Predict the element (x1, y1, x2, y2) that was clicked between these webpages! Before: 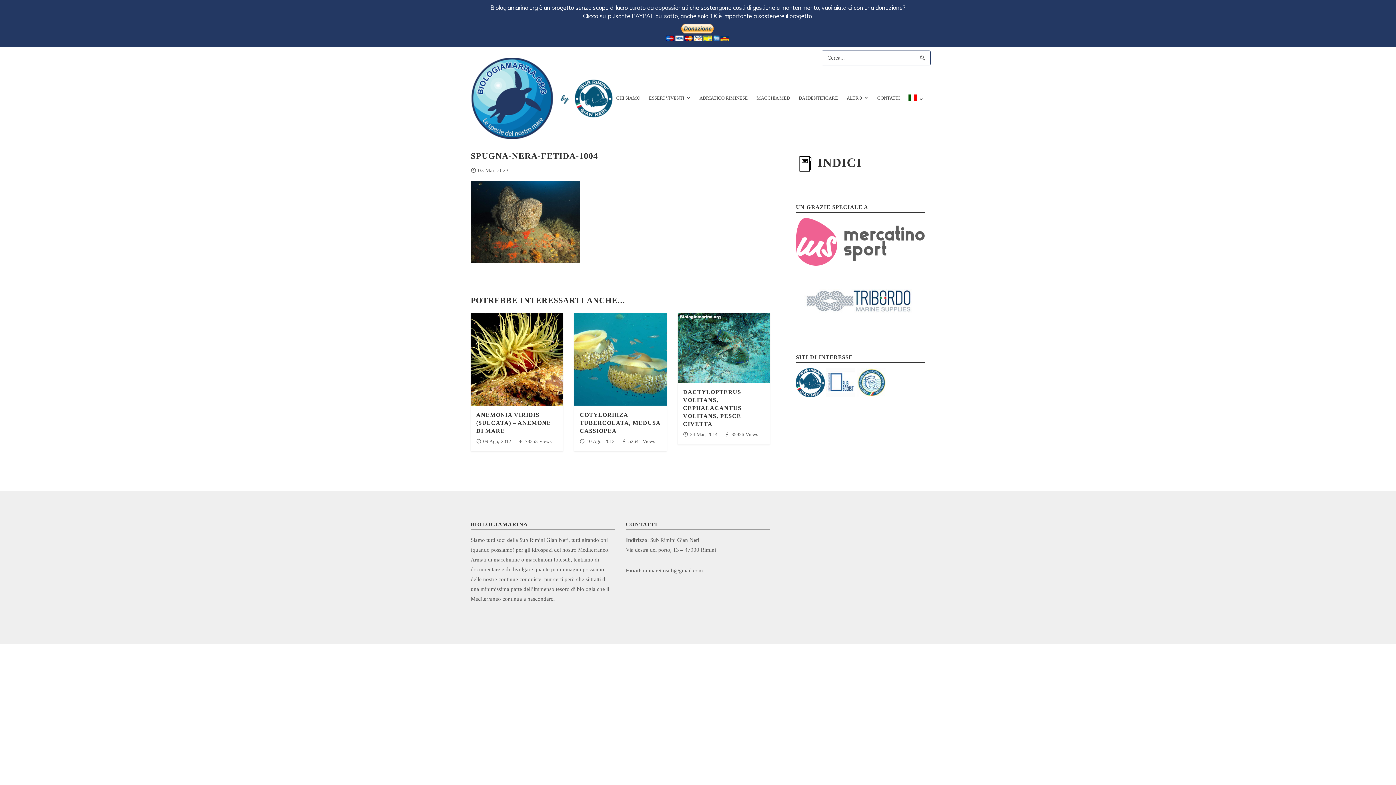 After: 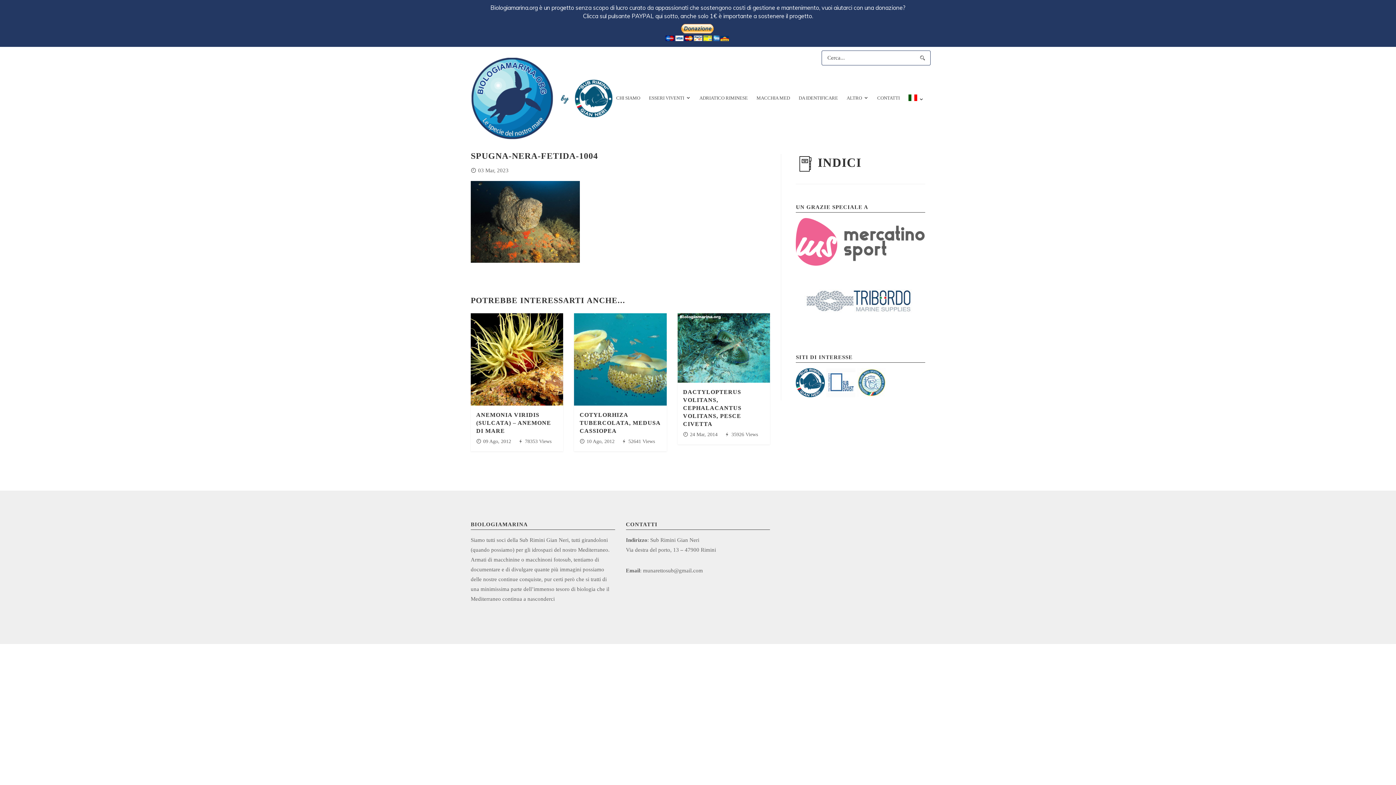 Action: bbox: (796, 392, 825, 398)